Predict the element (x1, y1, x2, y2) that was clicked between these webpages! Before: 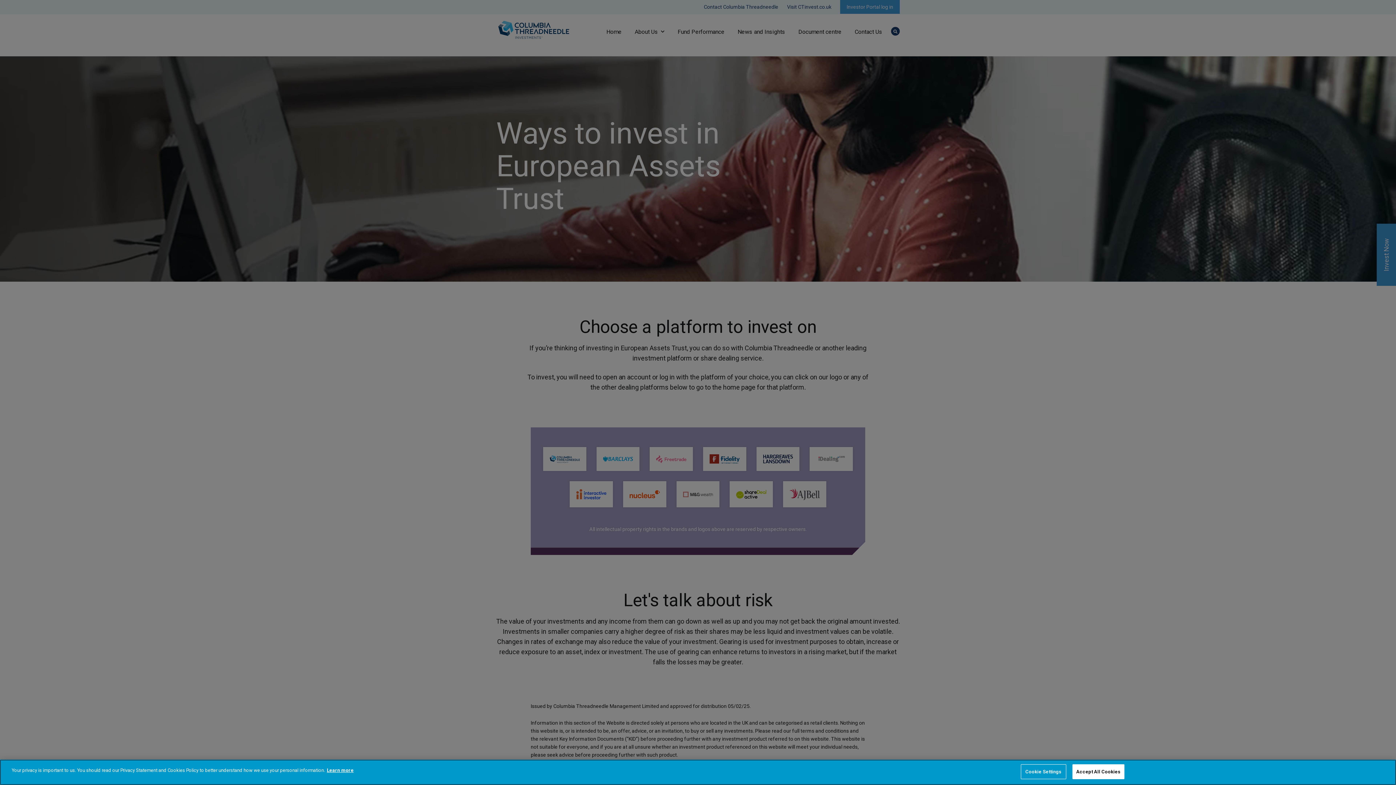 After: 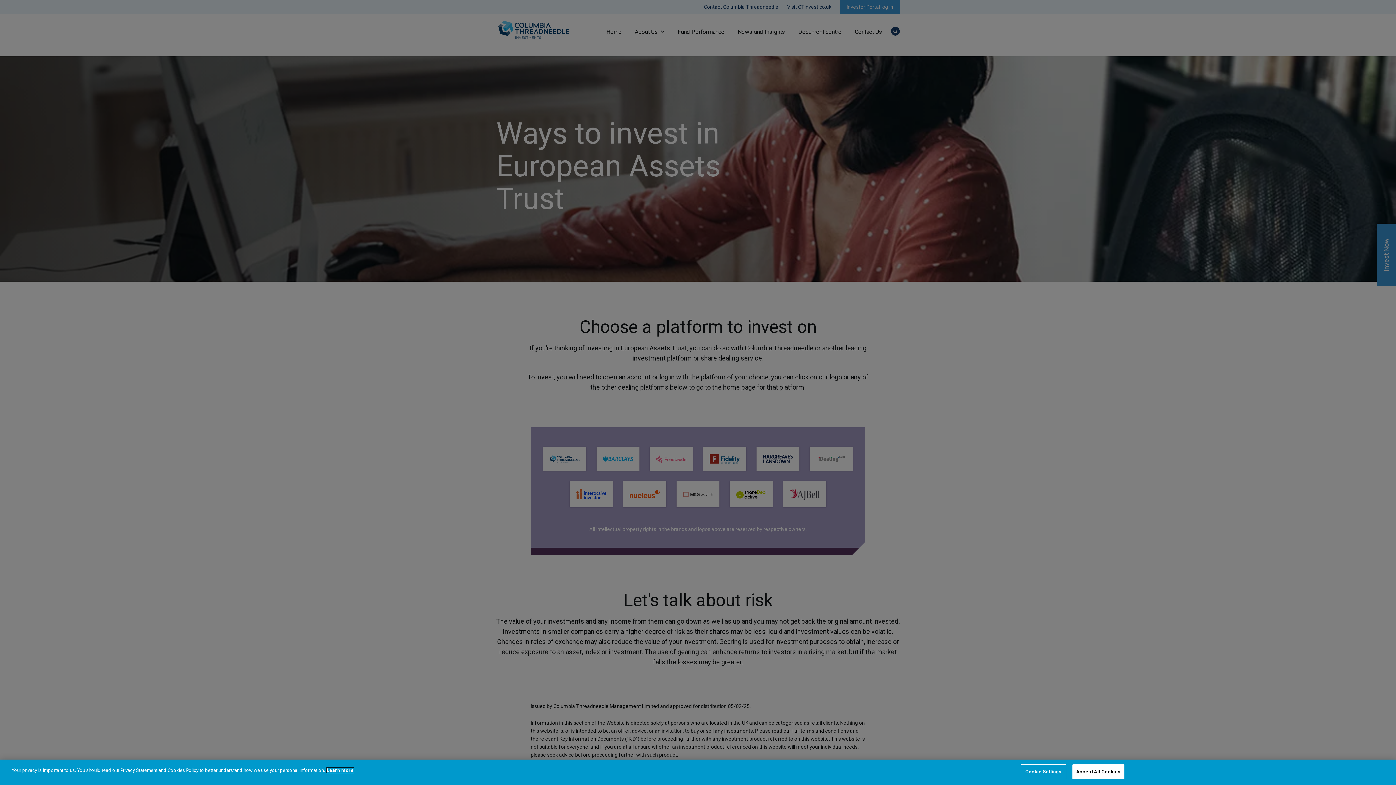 Action: label: More information about your privacy bbox: (326, 768, 353, 773)